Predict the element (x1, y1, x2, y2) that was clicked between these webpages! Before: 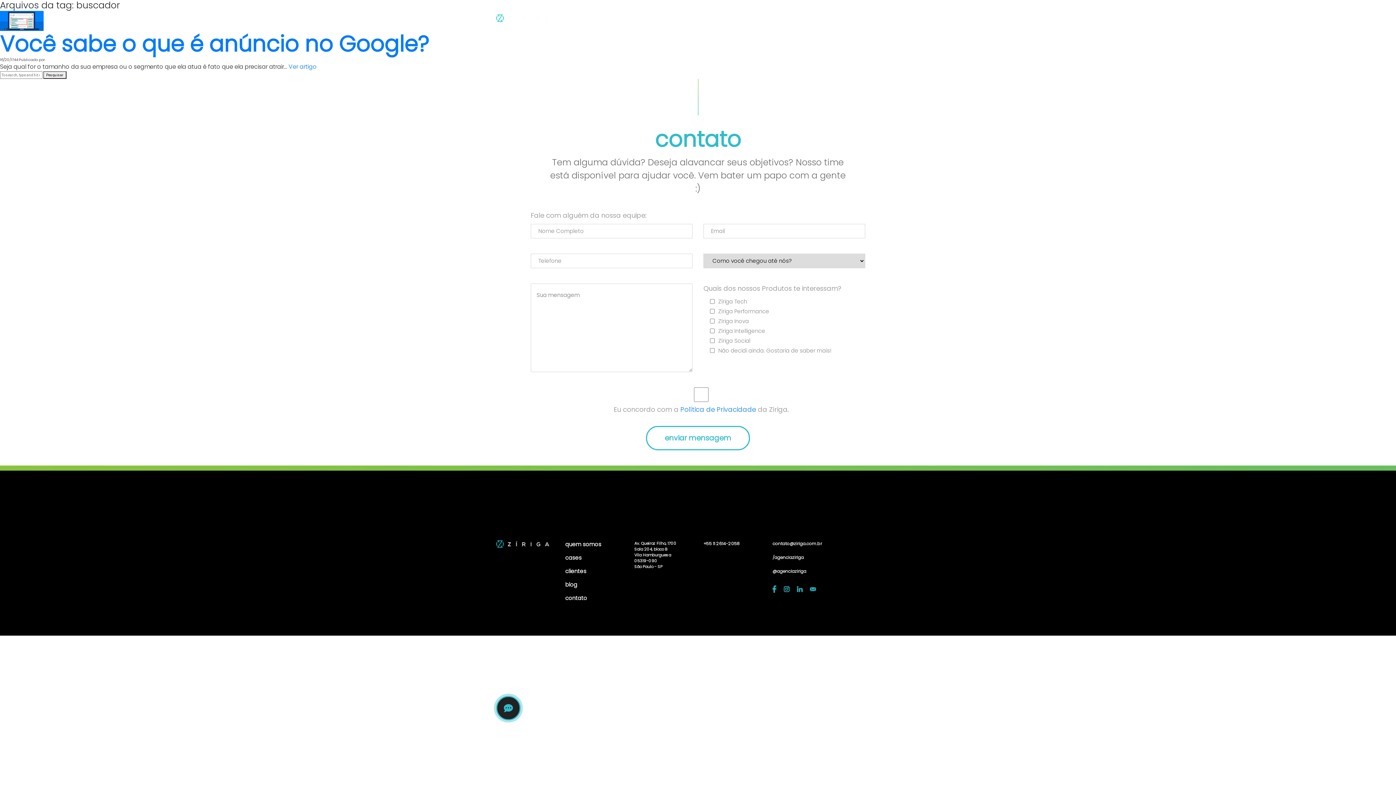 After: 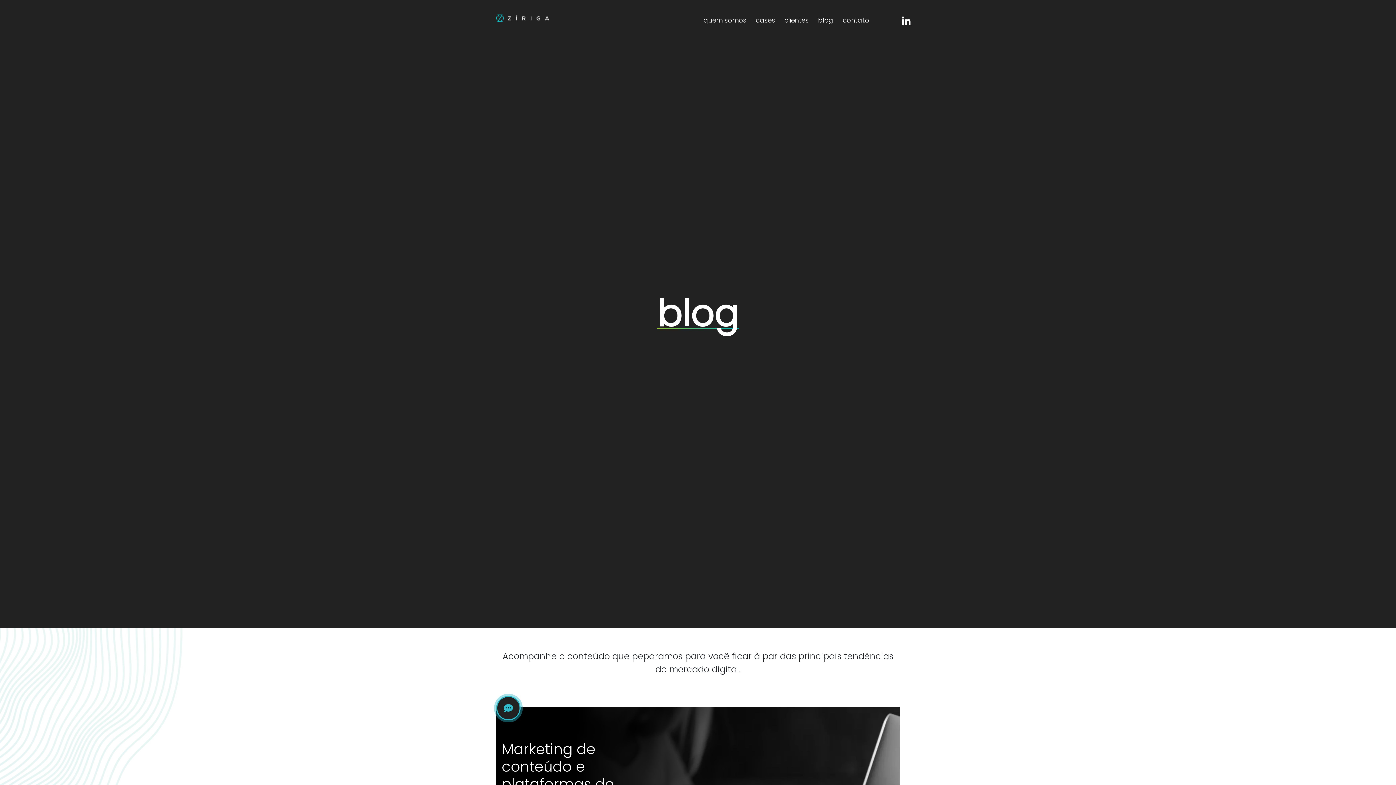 Action: bbox: (818, 15, 833, 24) label: blog